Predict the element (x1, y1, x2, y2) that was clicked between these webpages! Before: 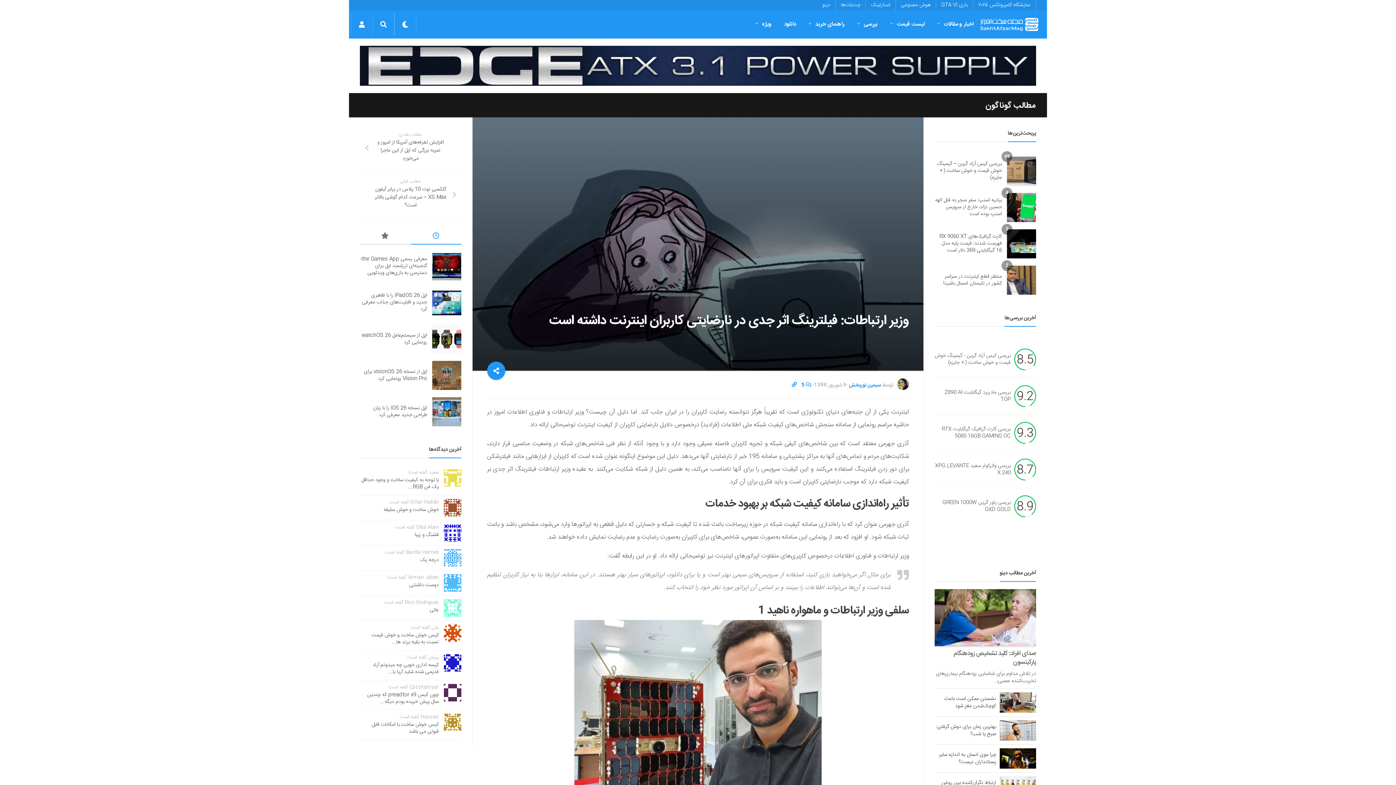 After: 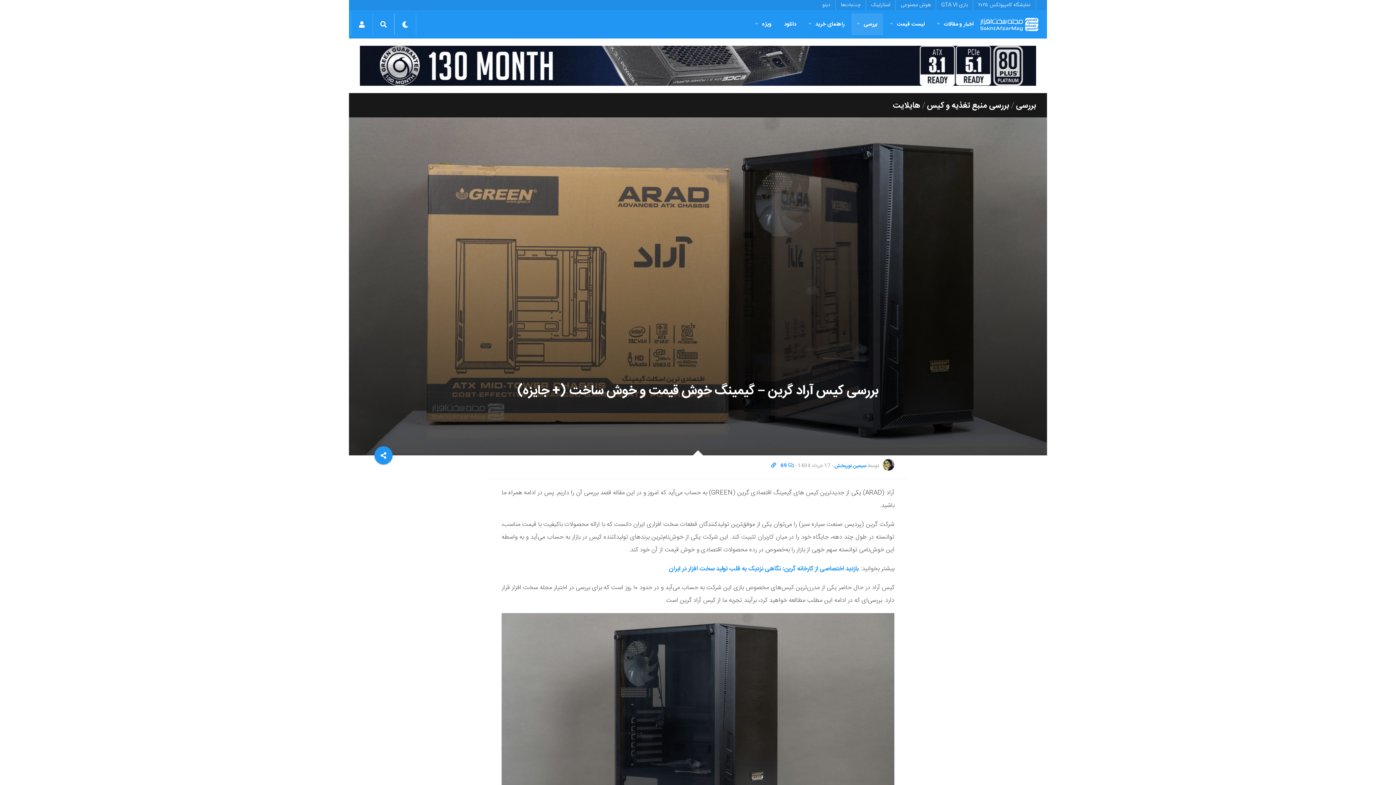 Action: label: بررسی کیس آراد گرین – گیمینگ خوش قیمت و خوش ساخت (+ جایزه) bbox: (937, 159, 1002, 182)